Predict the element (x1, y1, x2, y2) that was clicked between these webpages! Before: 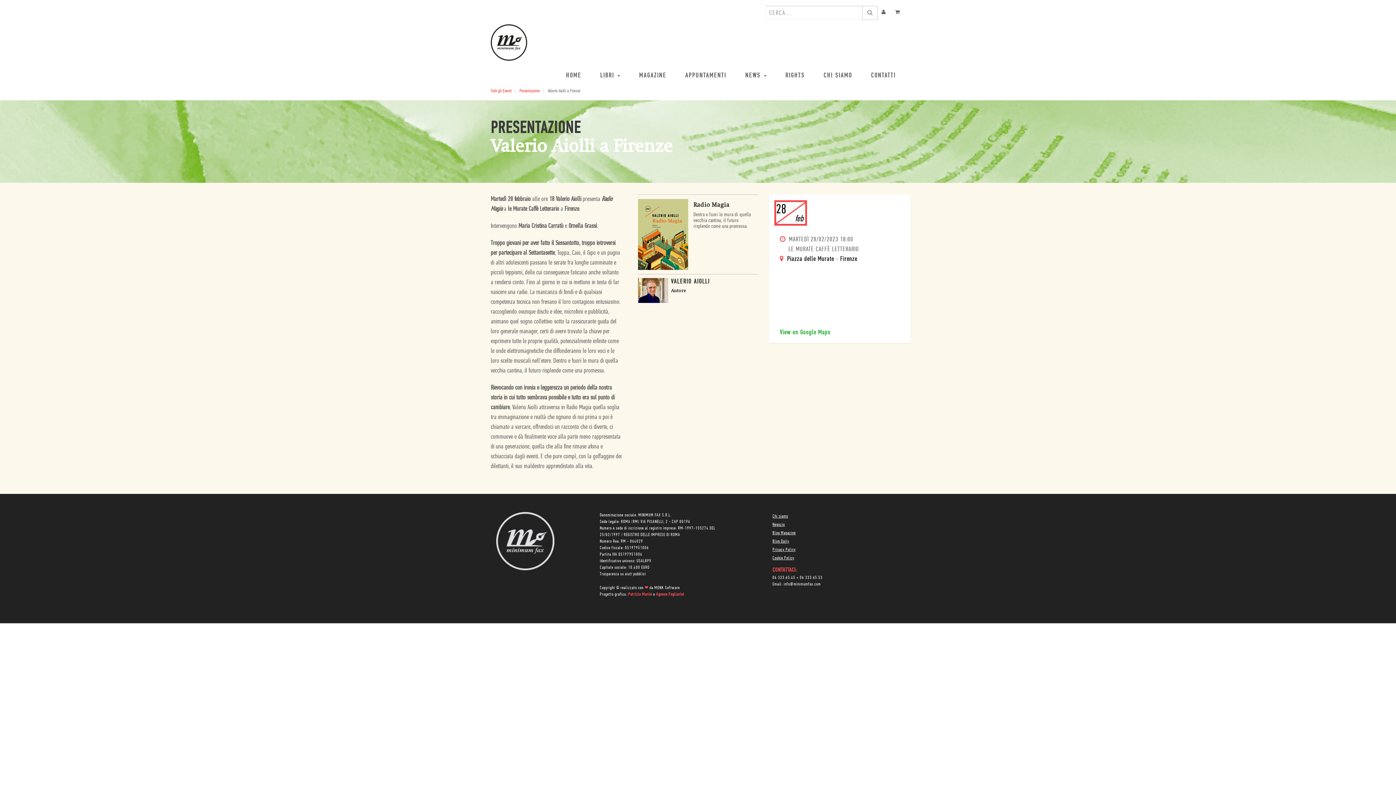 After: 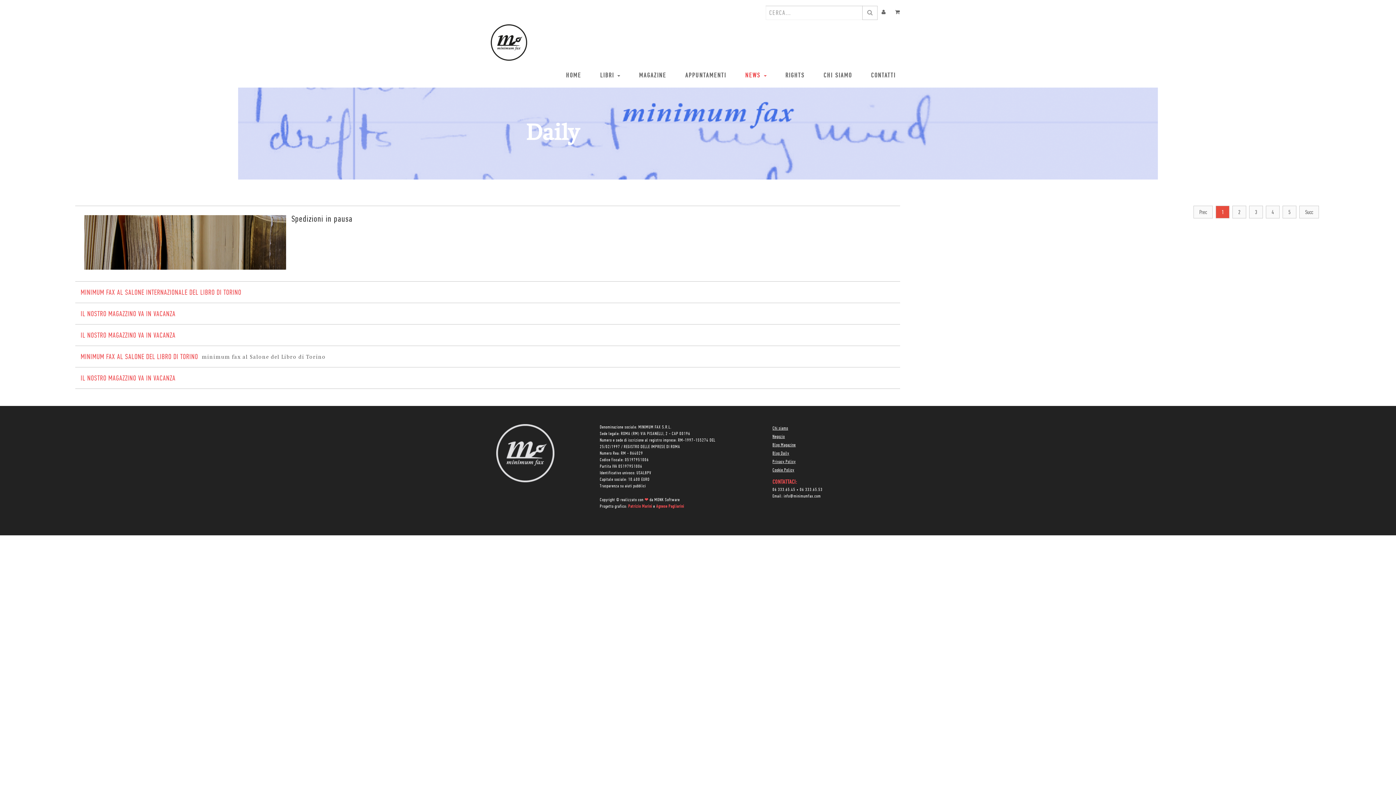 Action: bbox: (772, 539, 789, 544) label: Blog Daily